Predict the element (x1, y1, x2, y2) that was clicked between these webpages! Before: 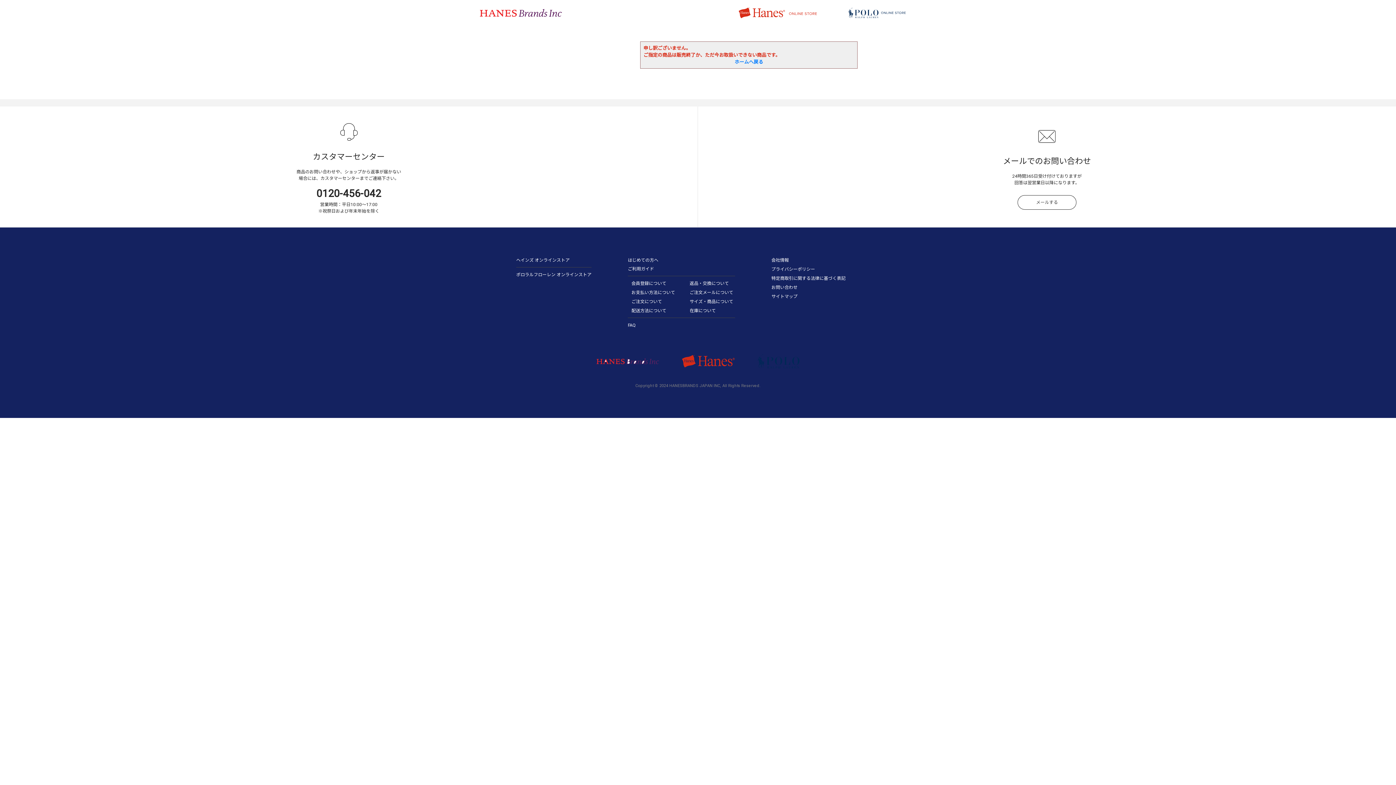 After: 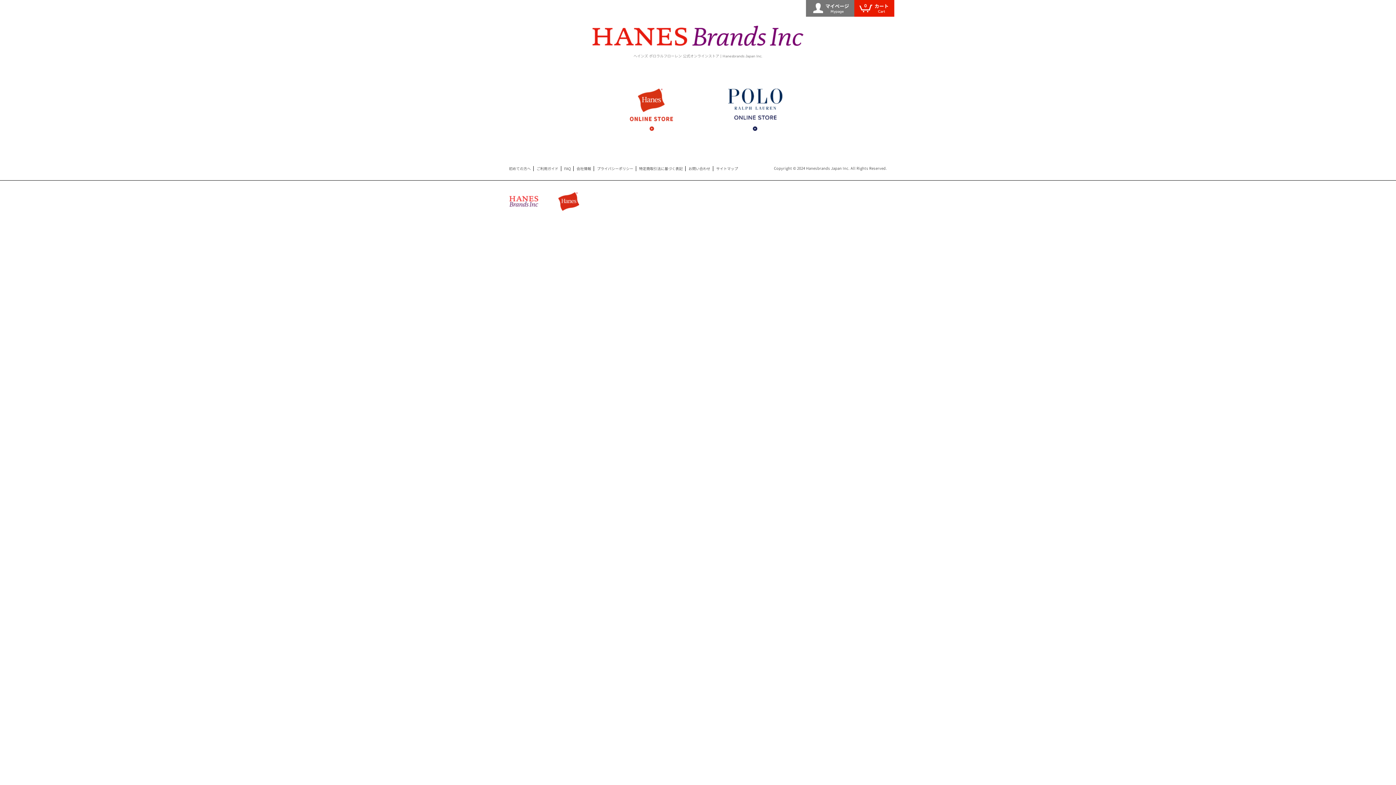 Action: bbox: (596, 358, 659, 363)